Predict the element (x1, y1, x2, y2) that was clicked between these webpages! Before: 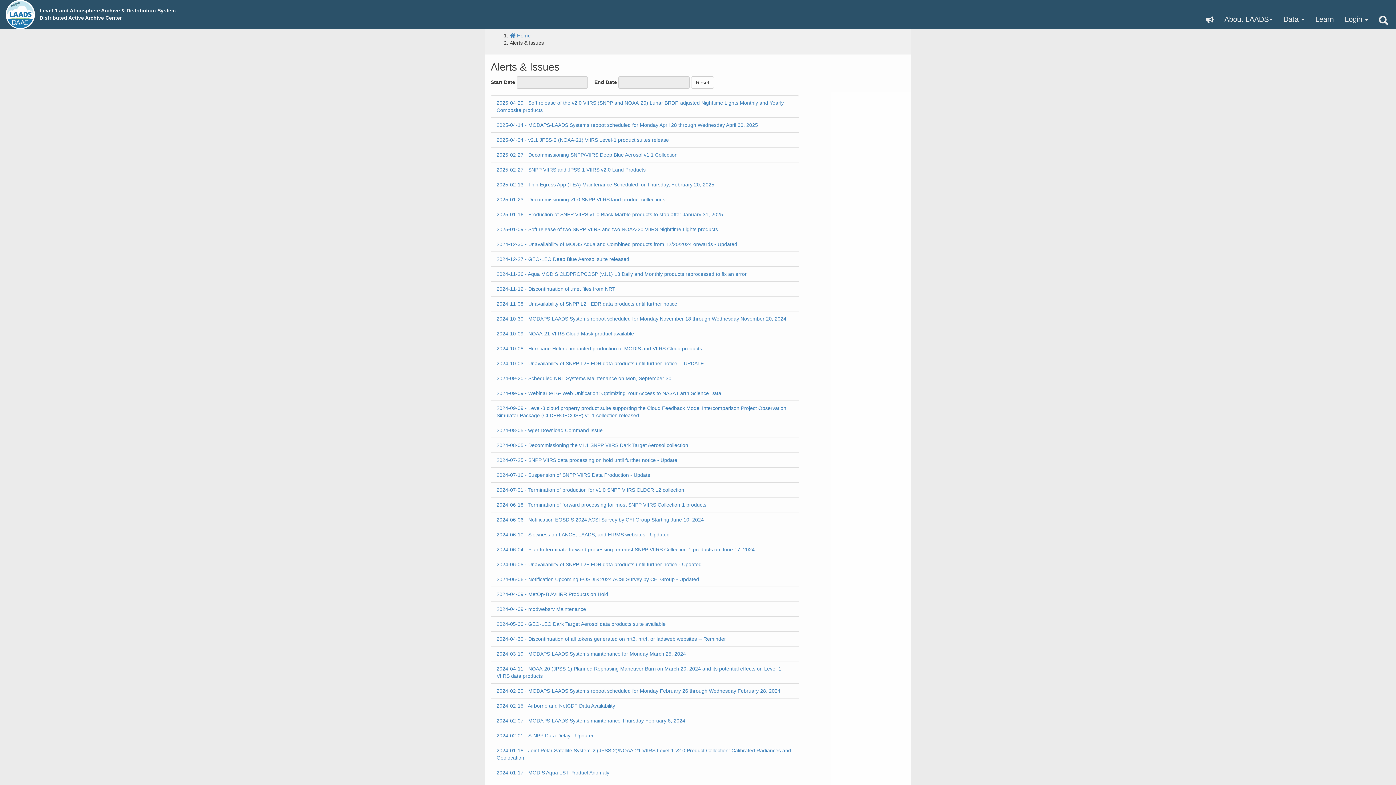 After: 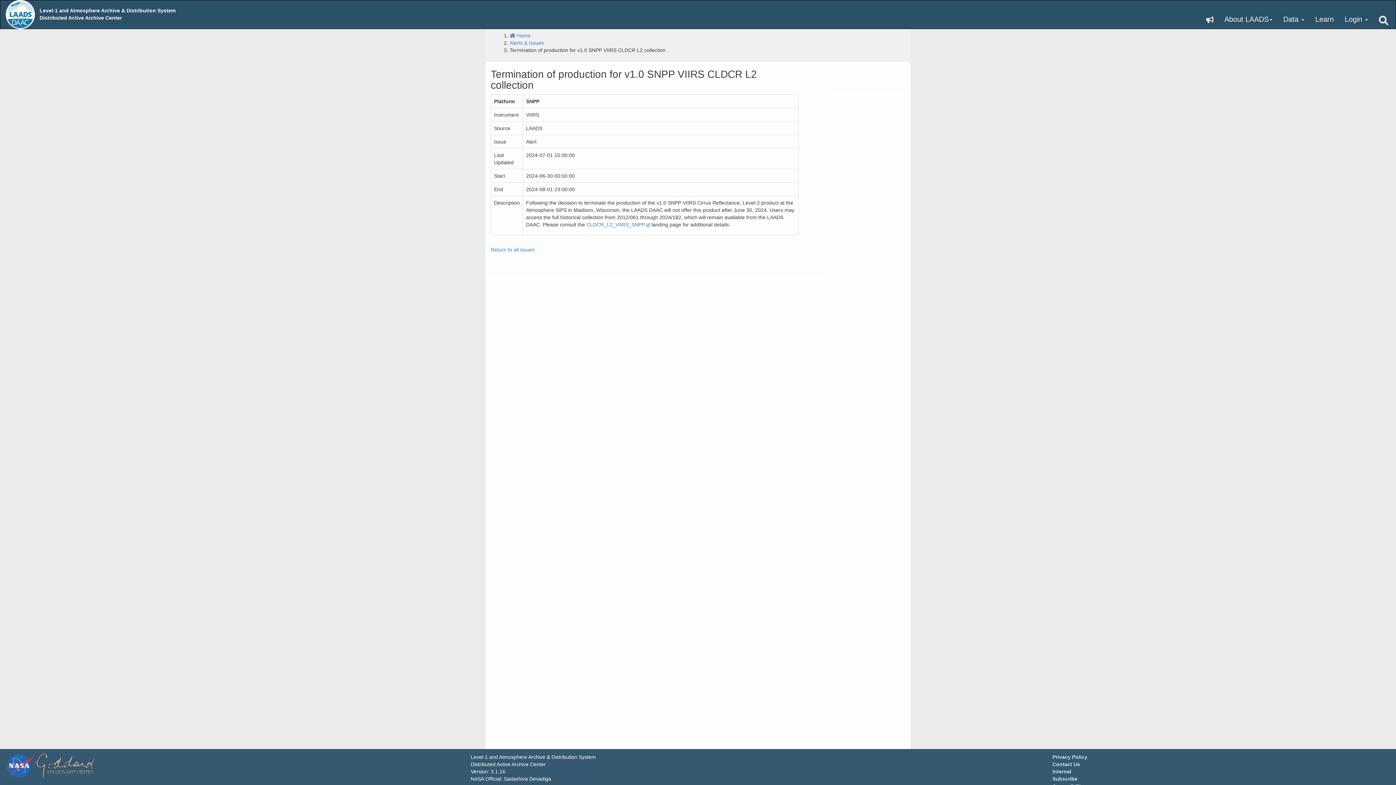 Action: bbox: (496, 487, 684, 493) label: 2024-07-01 - Termination of production for v1.0 SNPP VIIRS CLDCR L2 collection